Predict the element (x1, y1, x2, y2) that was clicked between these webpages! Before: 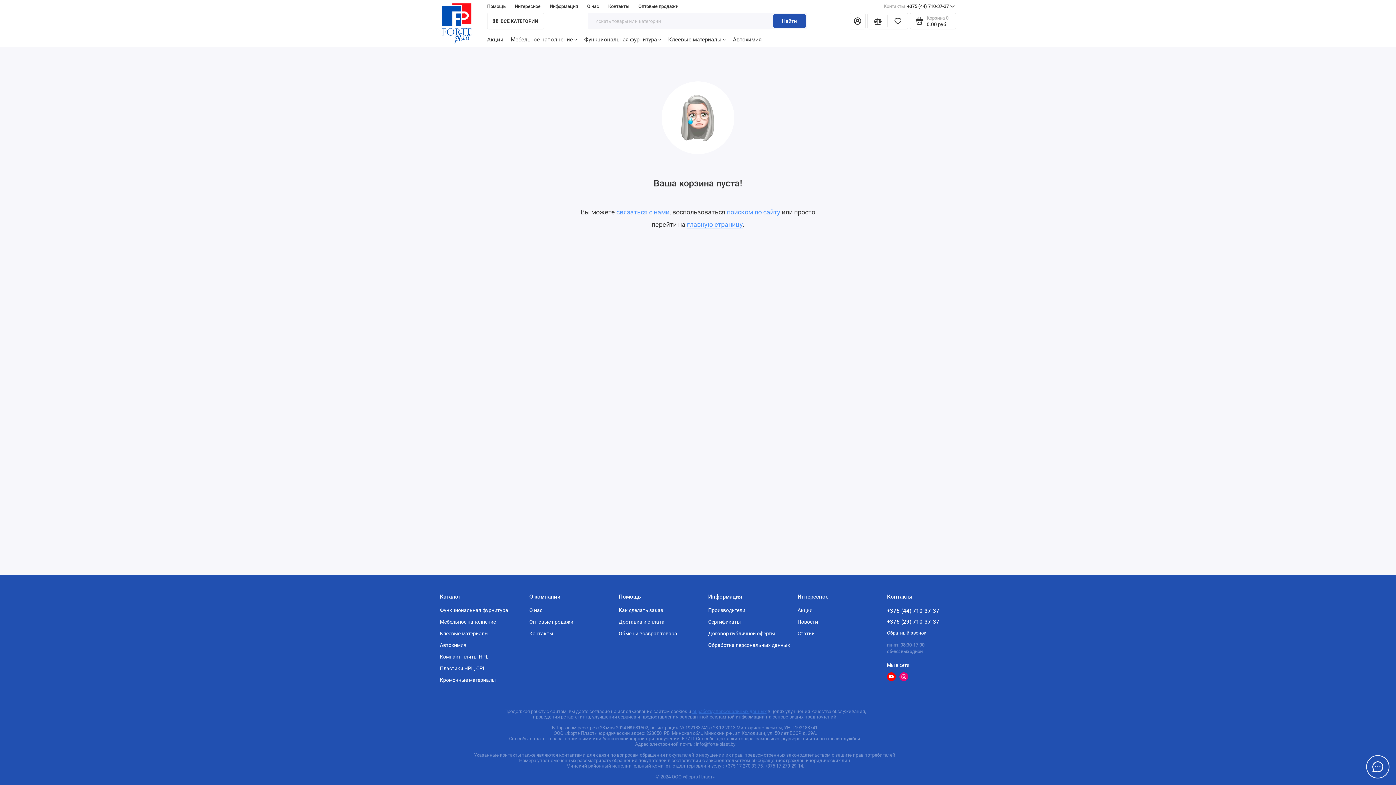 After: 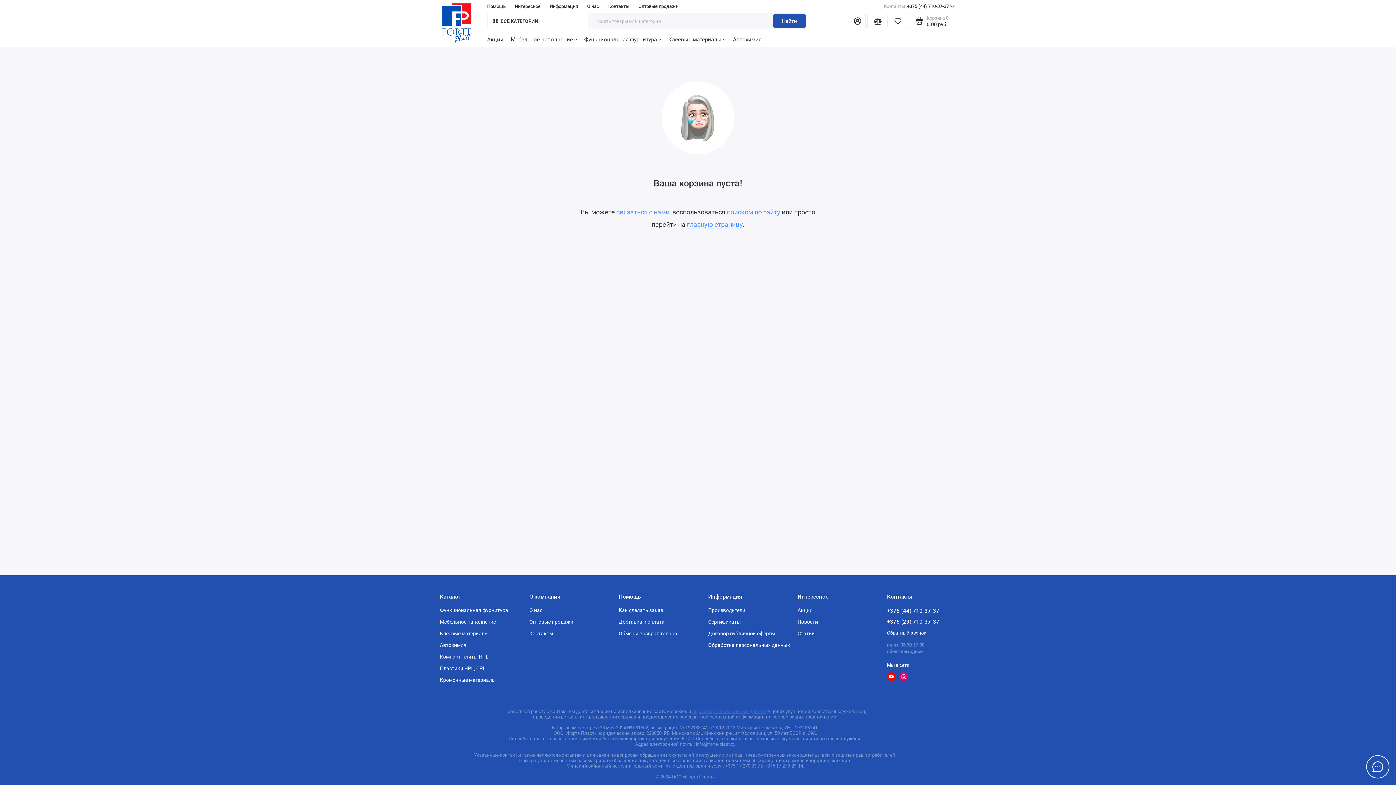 Action: label: +375 (29) 710-37-37 bbox: (887, 618, 939, 625)